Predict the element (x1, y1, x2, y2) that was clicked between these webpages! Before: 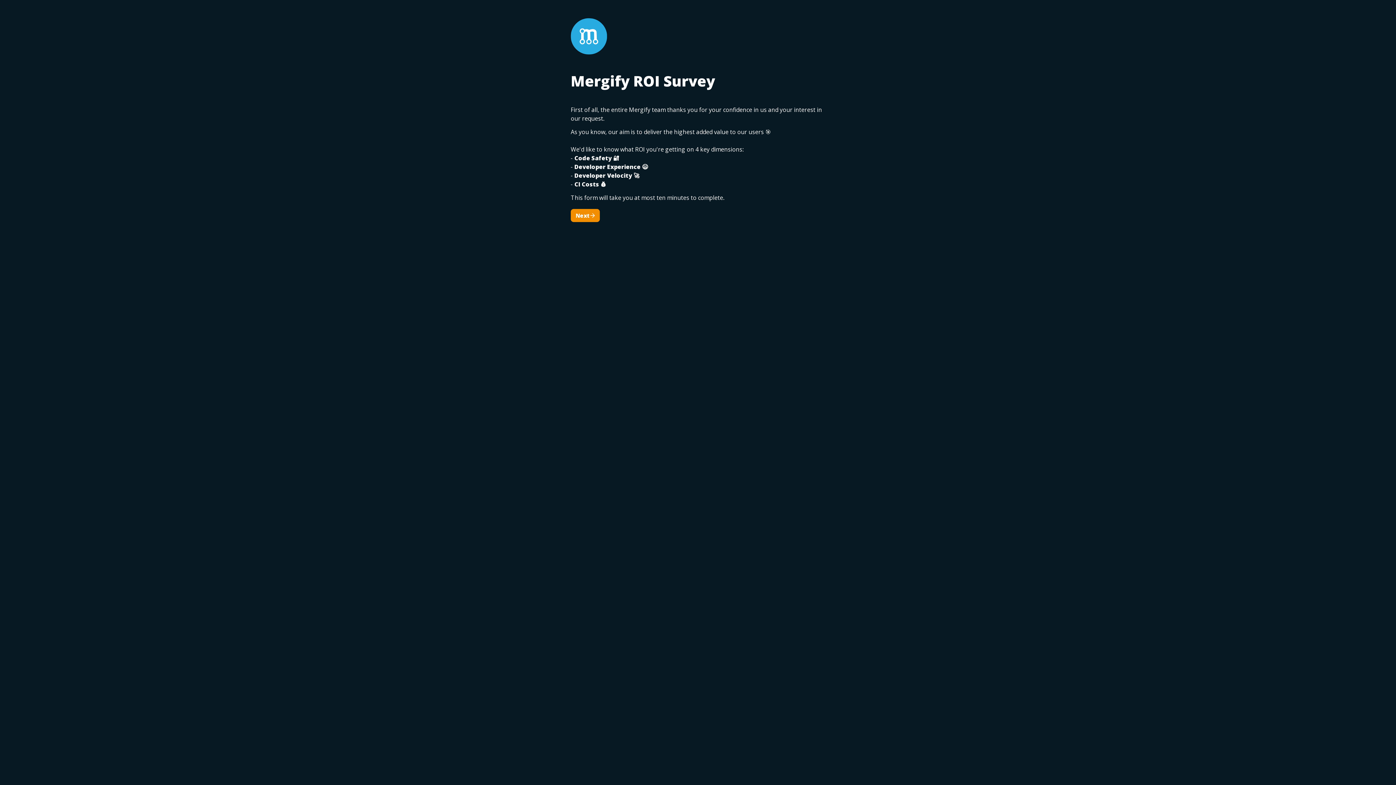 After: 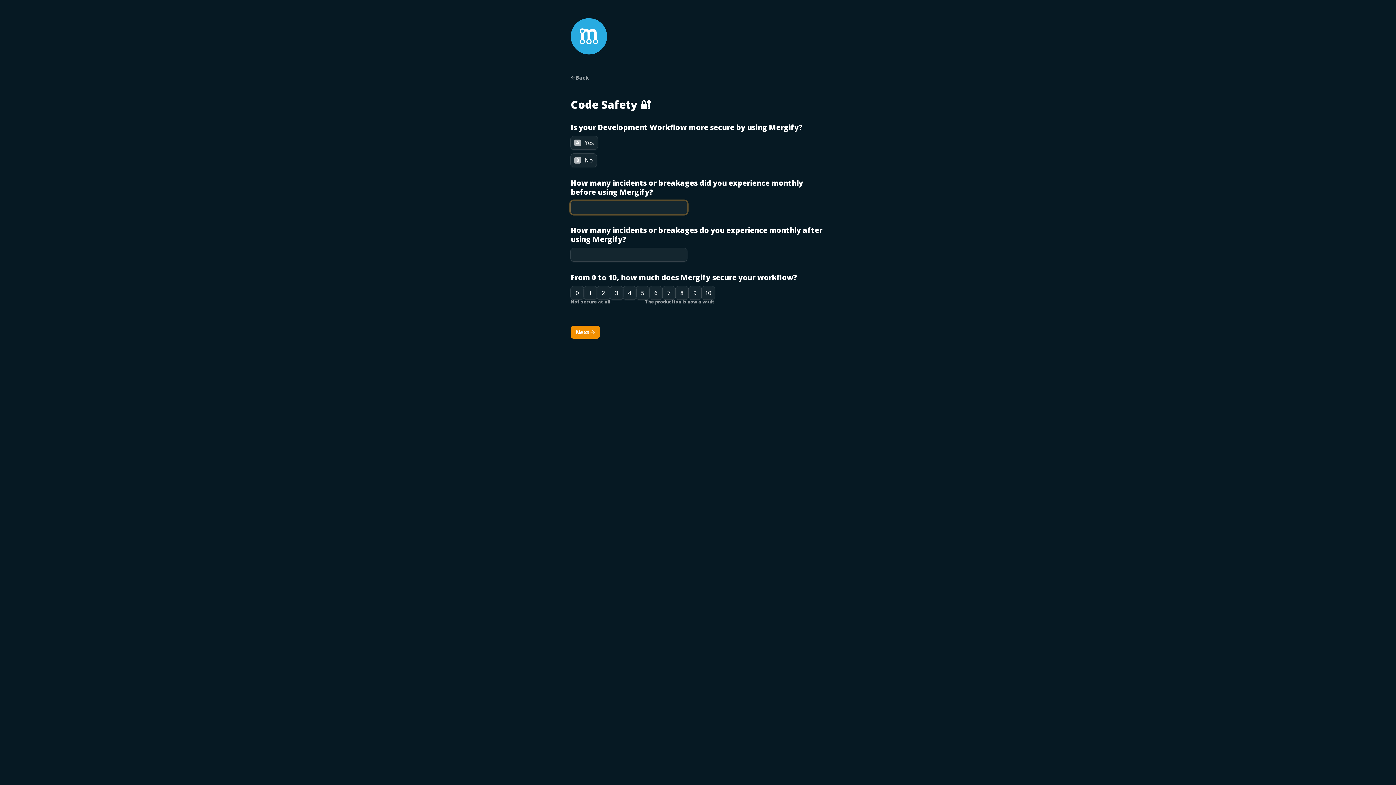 Action: label: Next bbox: (570, 209, 600, 222)